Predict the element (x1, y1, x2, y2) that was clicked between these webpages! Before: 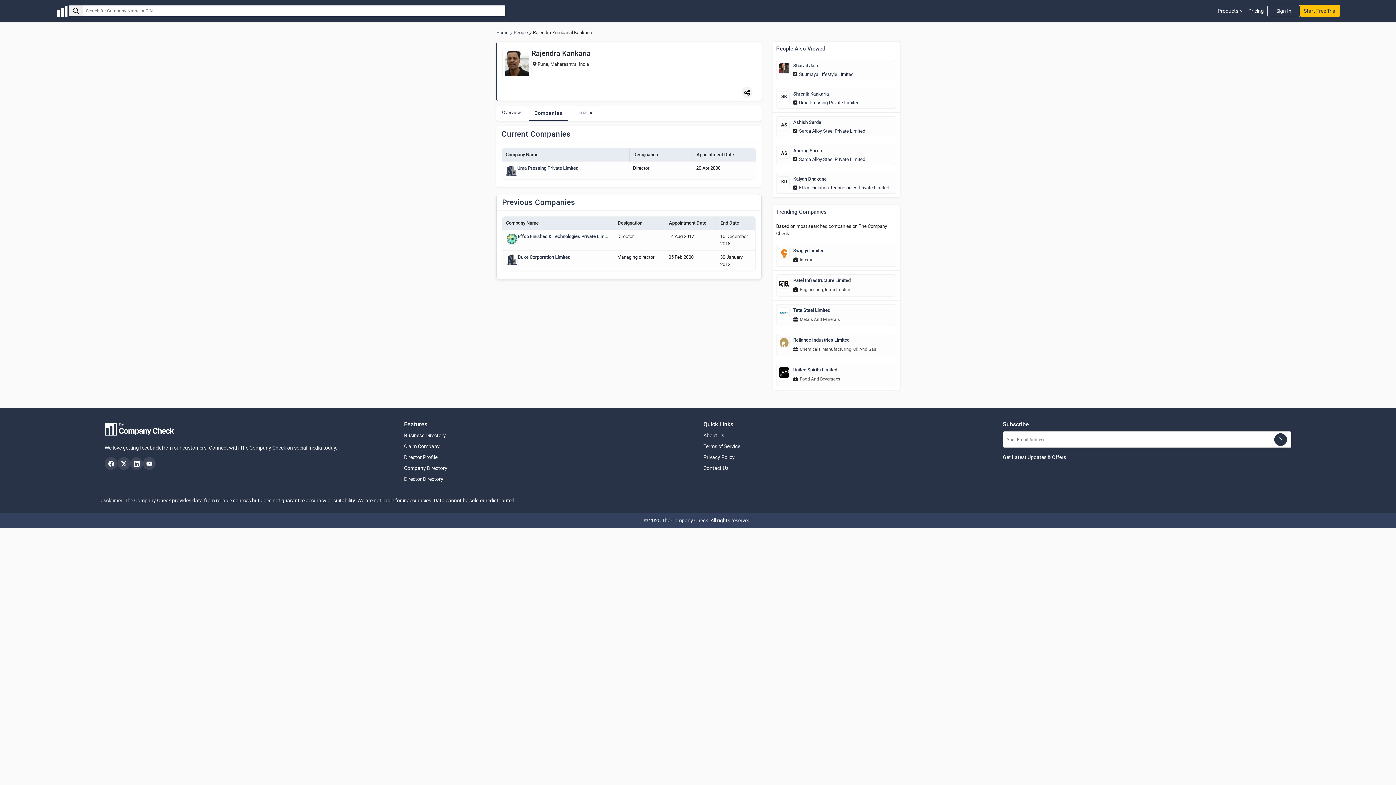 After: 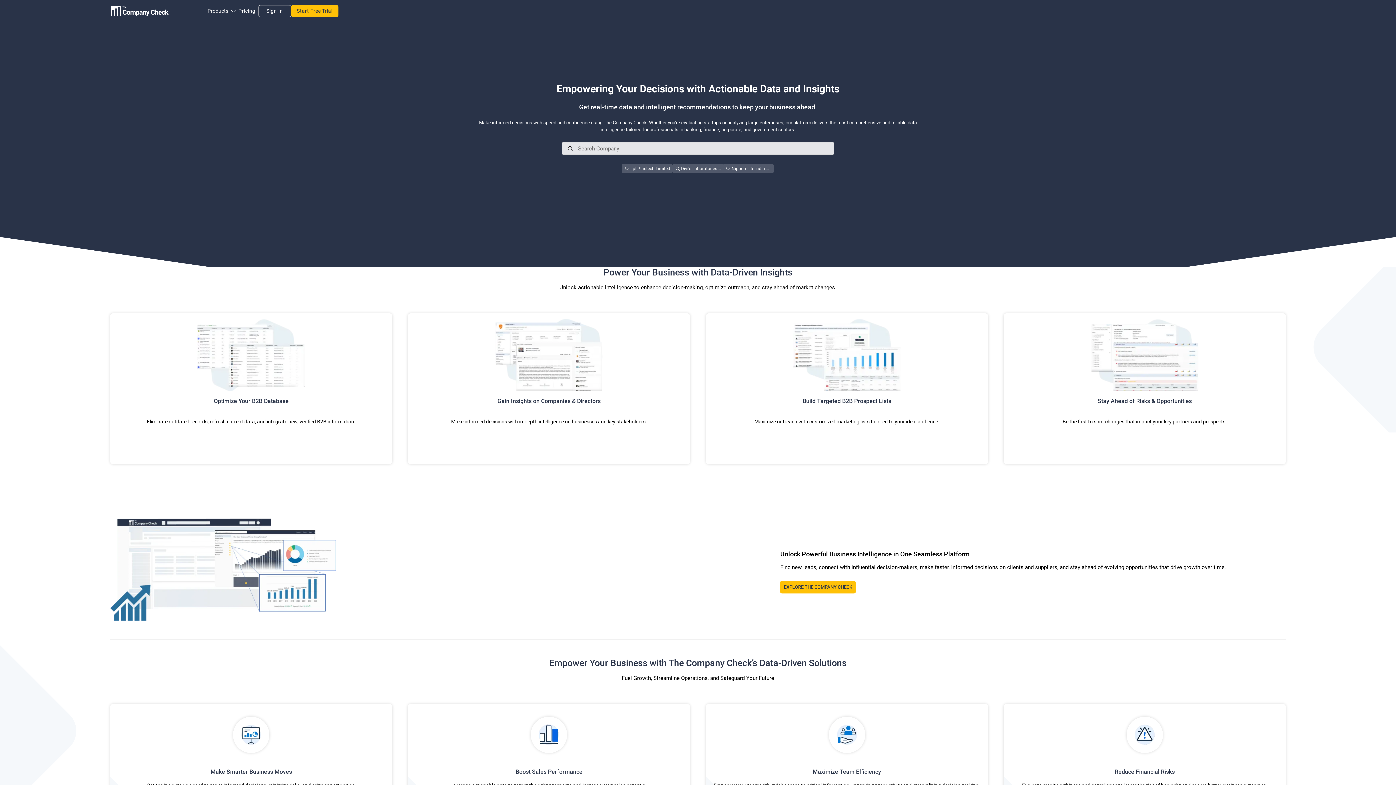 Action: bbox: (496, 29, 508, 36) label: Home